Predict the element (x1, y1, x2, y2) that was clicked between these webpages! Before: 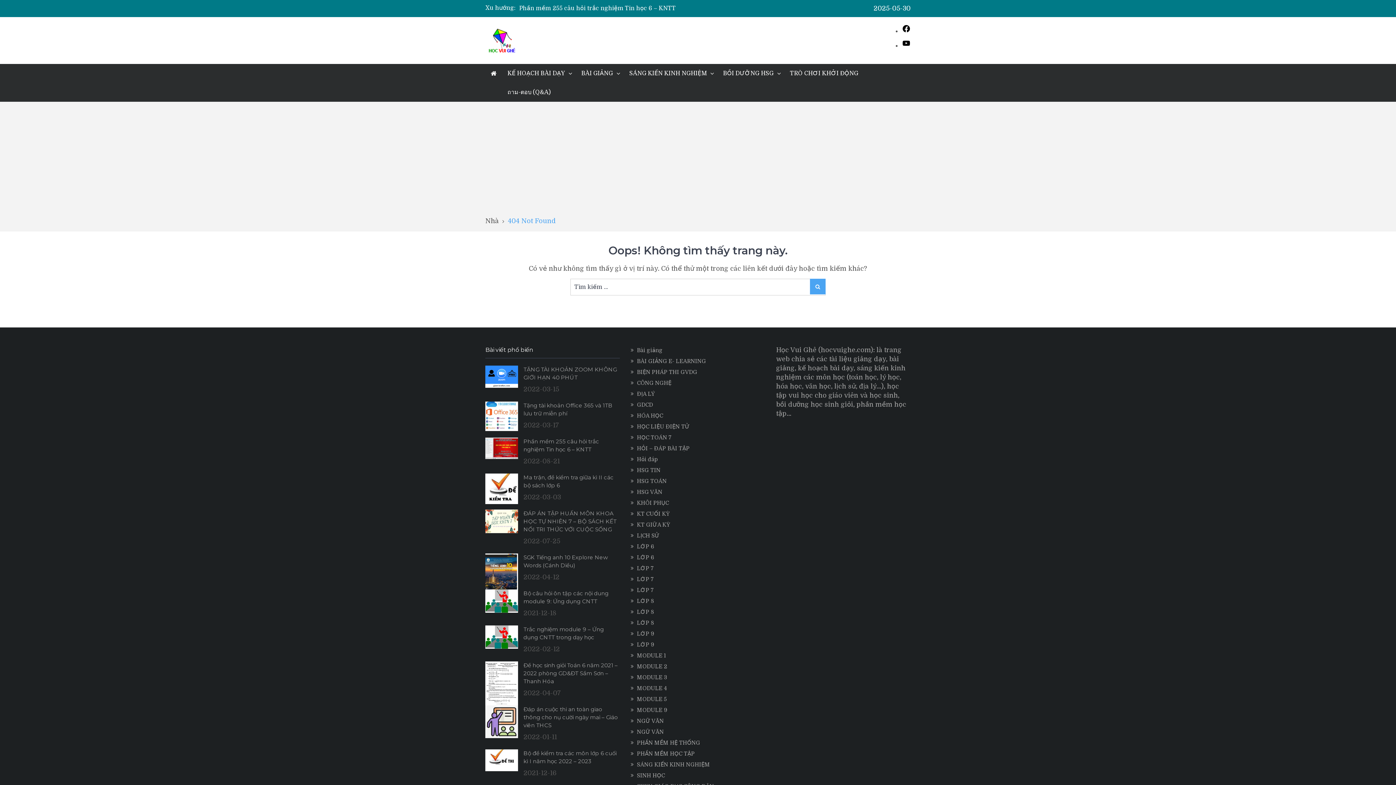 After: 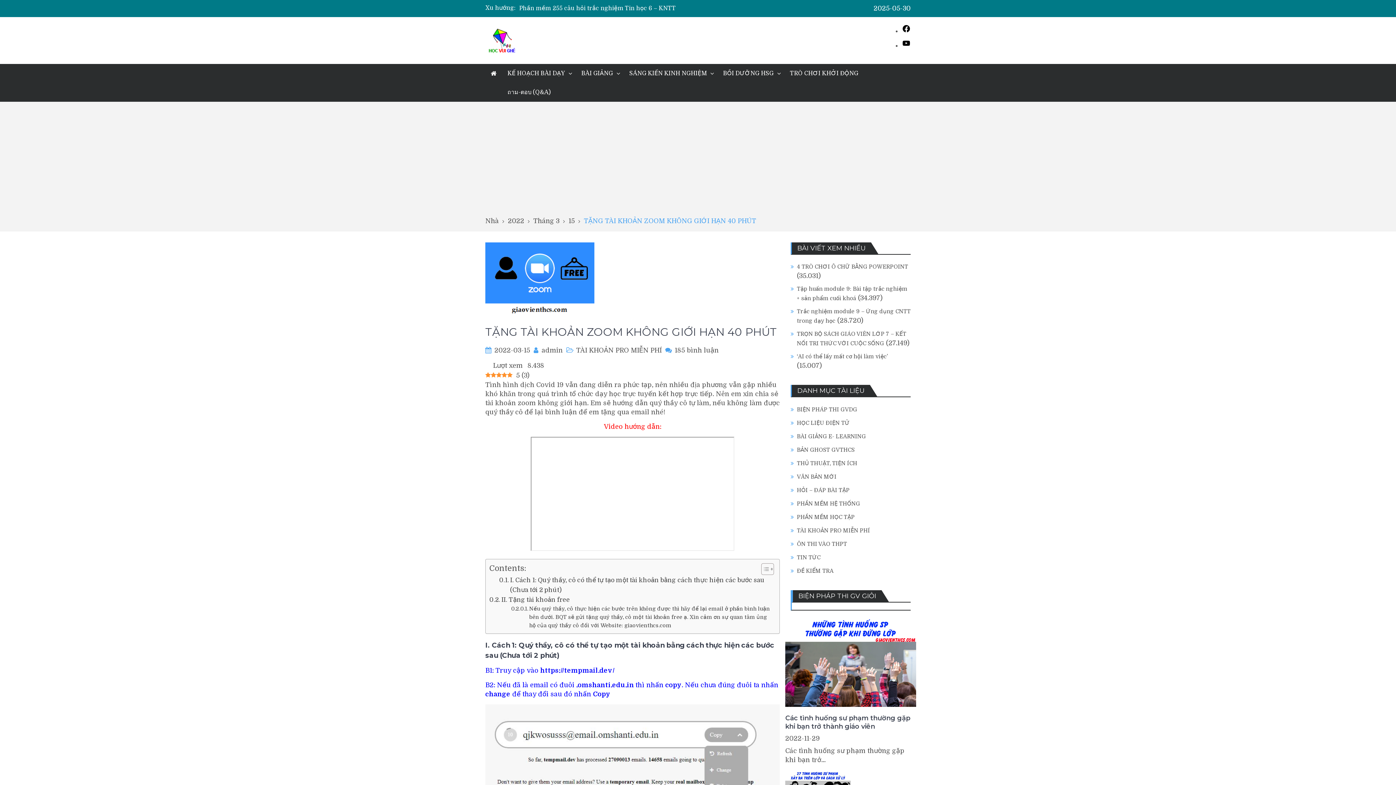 Action: bbox: (485, 365, 518, 388)